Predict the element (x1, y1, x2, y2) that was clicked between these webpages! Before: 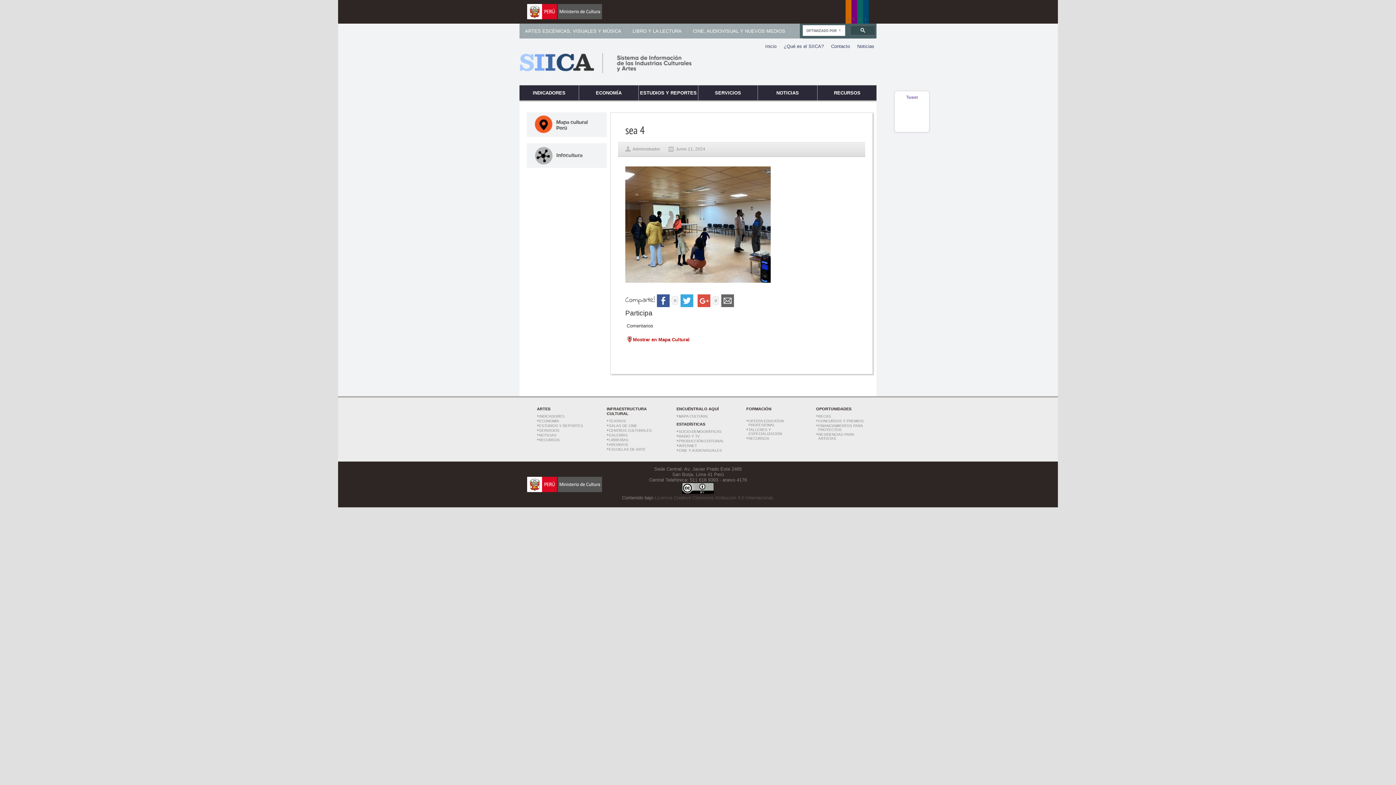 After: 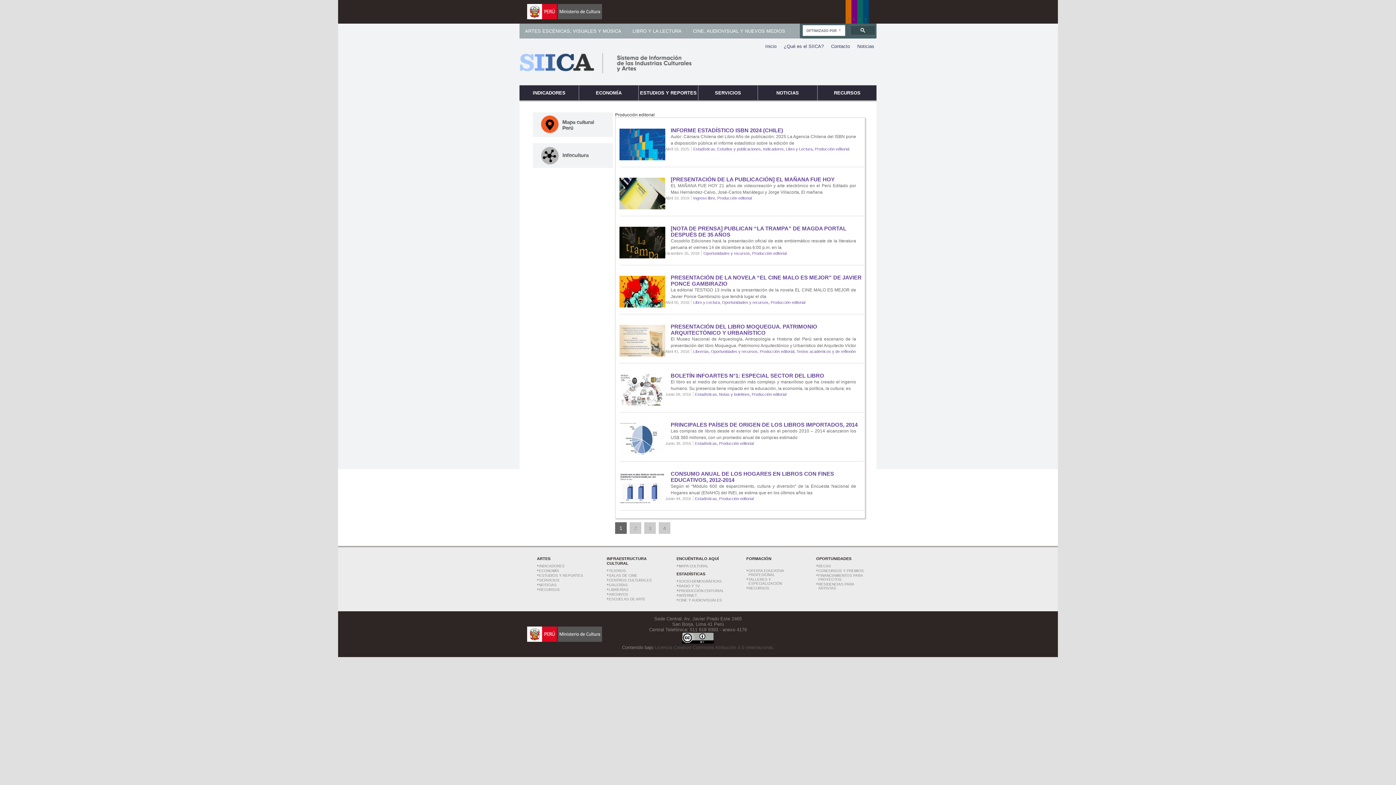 Action: label: PRODUCCIÓN EDITORIAL bbox: (678, 439, 724, 443)